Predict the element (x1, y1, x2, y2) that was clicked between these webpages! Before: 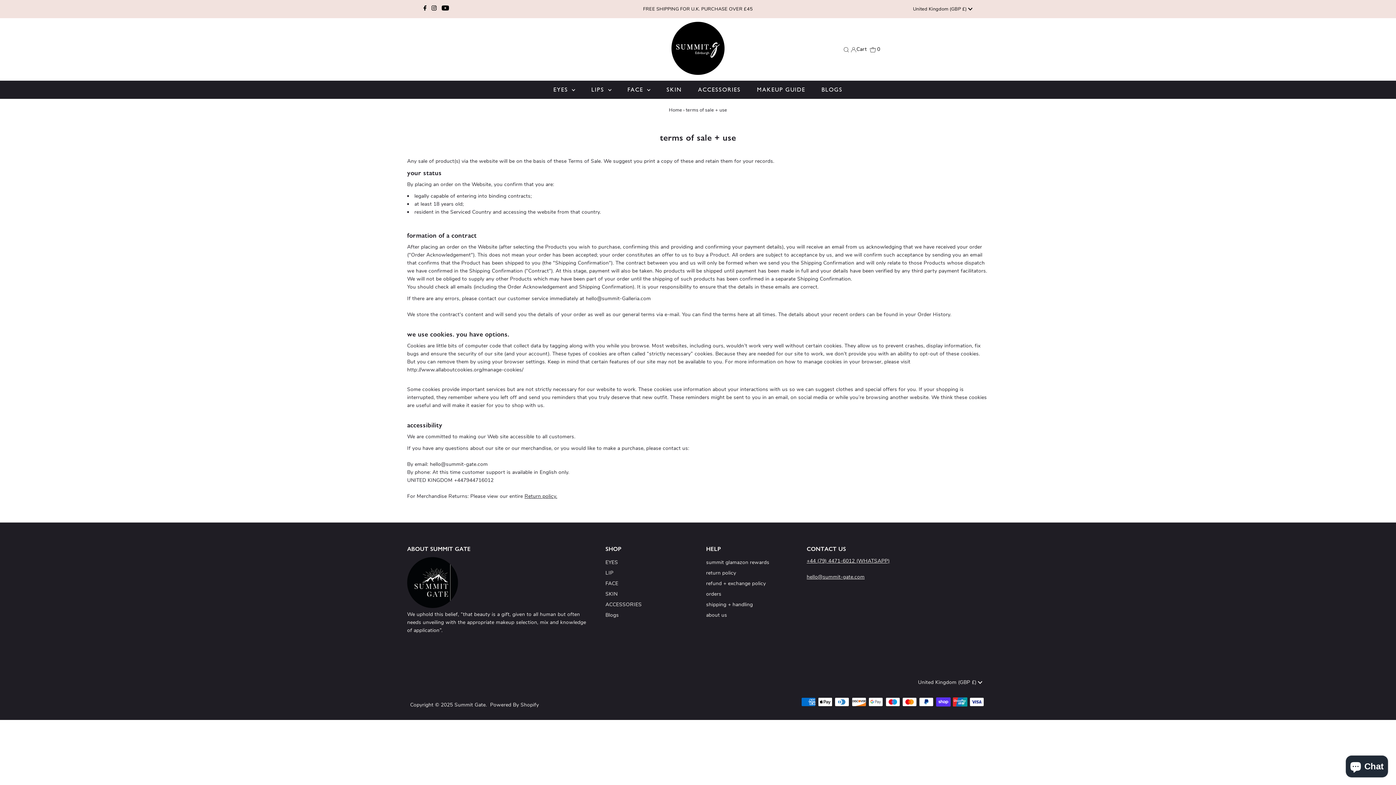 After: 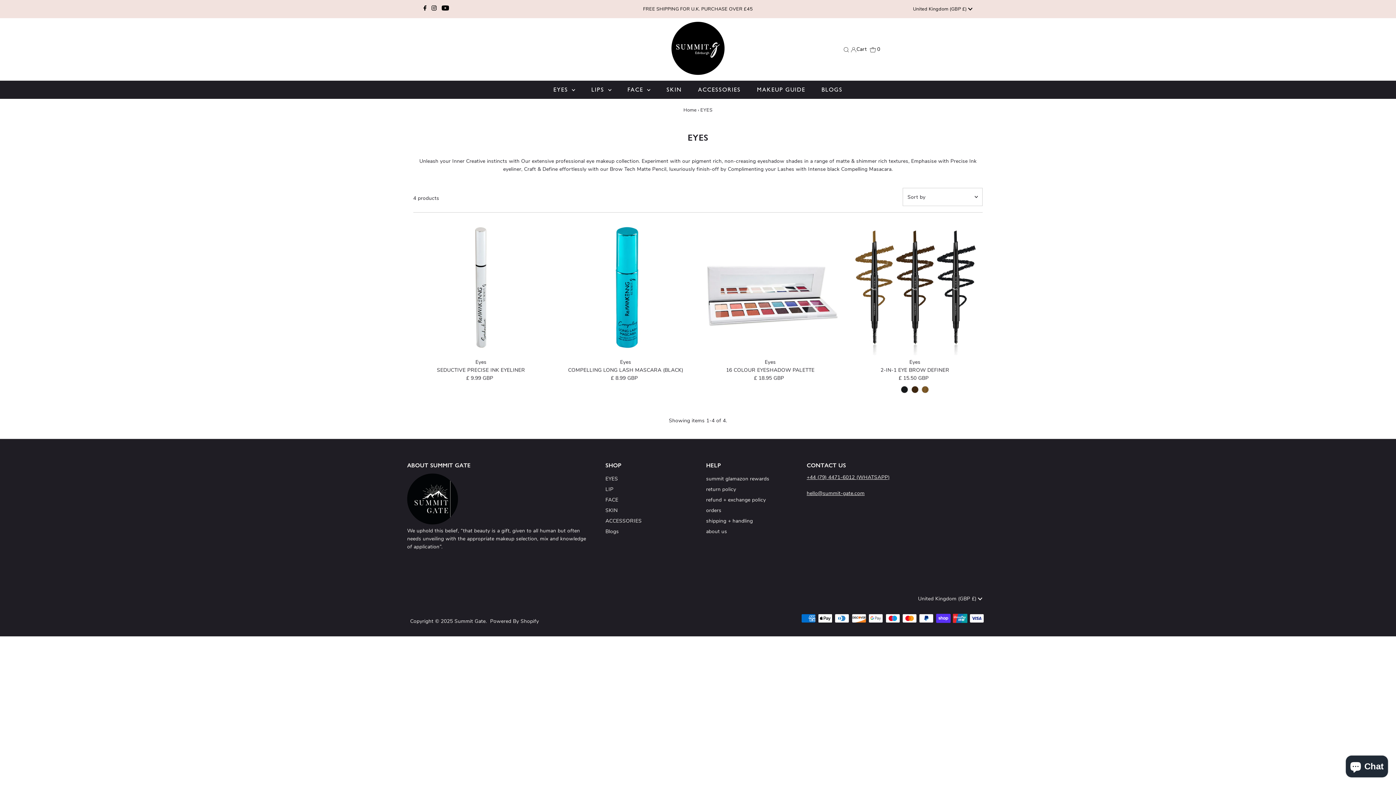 Action: label: EYES bbox: (605, 559, 618, 566)